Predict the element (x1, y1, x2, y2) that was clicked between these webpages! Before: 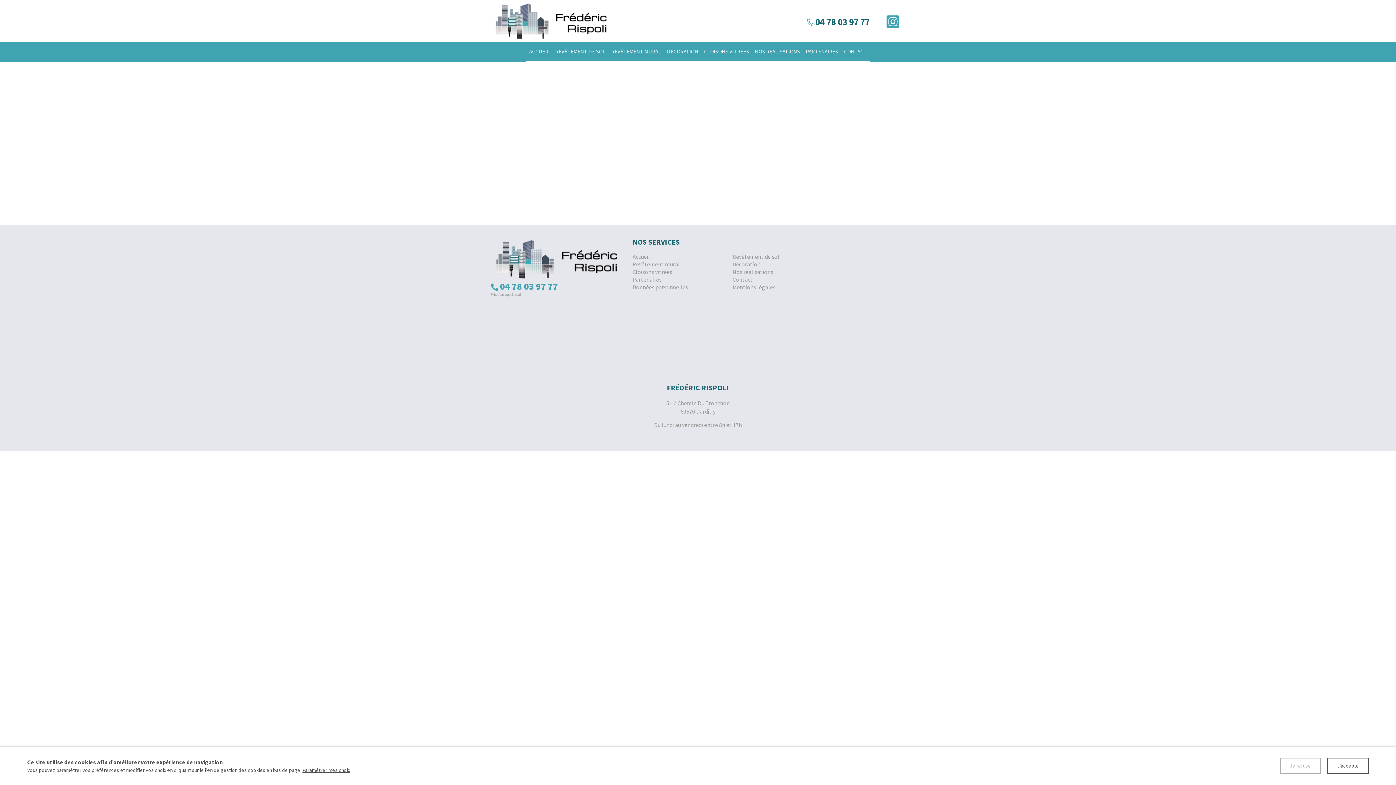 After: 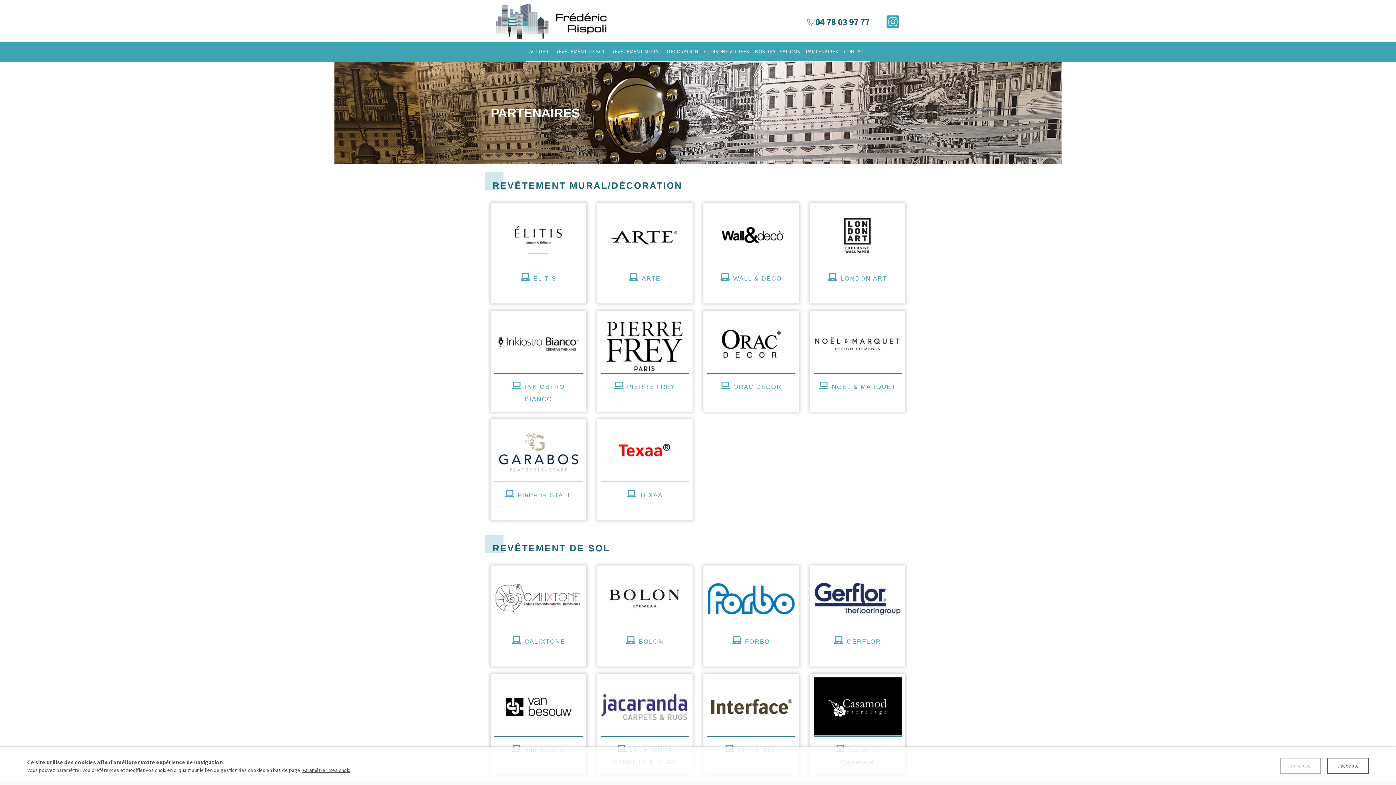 Action: bbox: (632, 275, 661, 283) label: Partenaires